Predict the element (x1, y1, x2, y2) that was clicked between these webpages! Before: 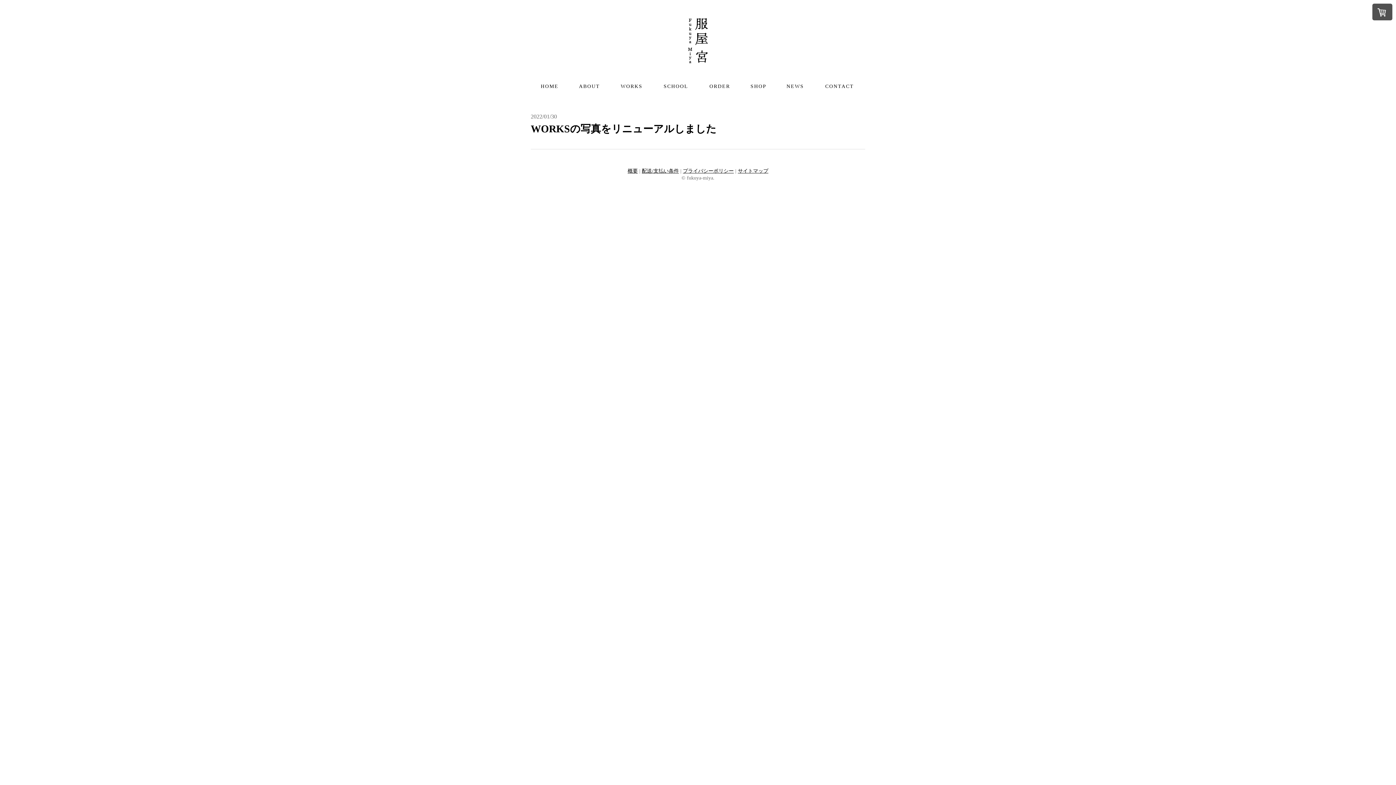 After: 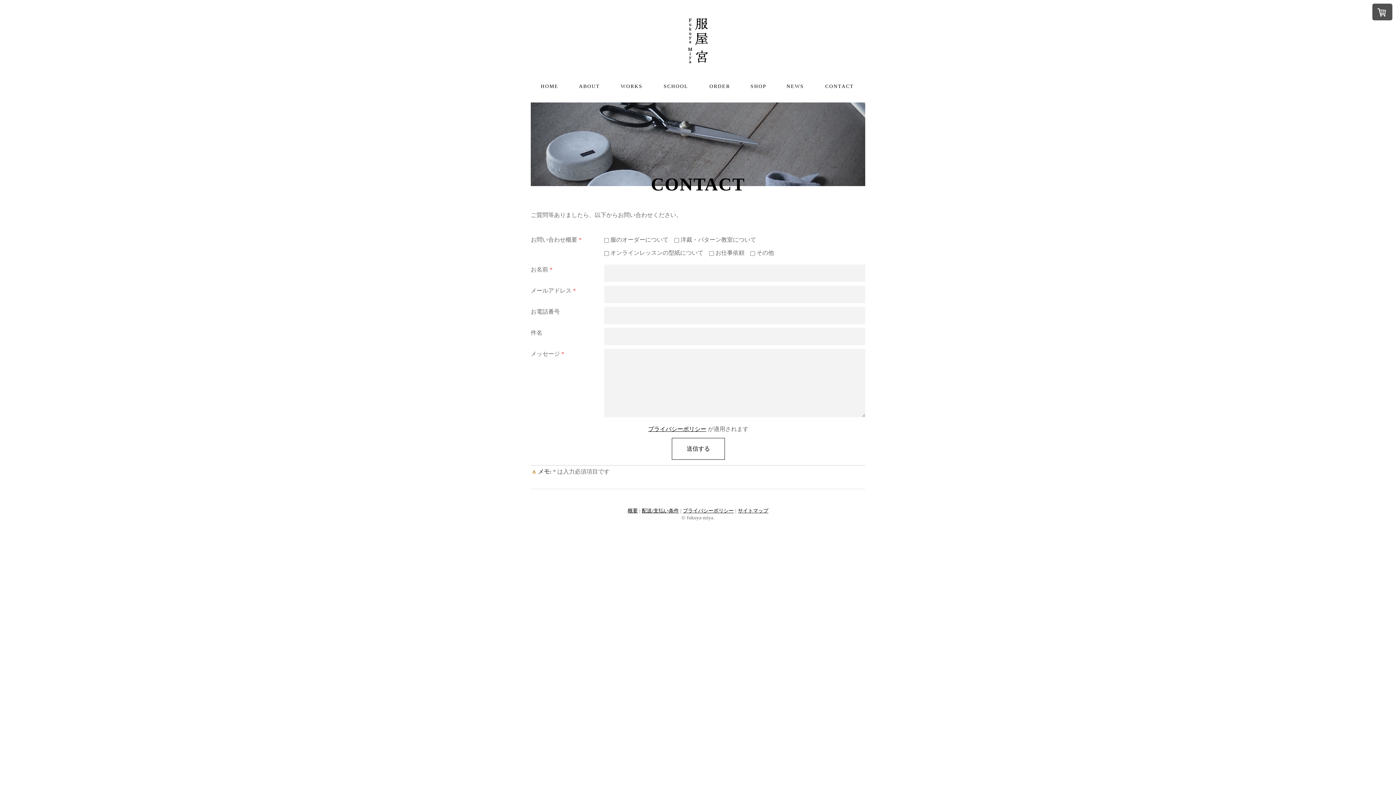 Action: bbox: (814, 74, 865, 98) label: CONTACT